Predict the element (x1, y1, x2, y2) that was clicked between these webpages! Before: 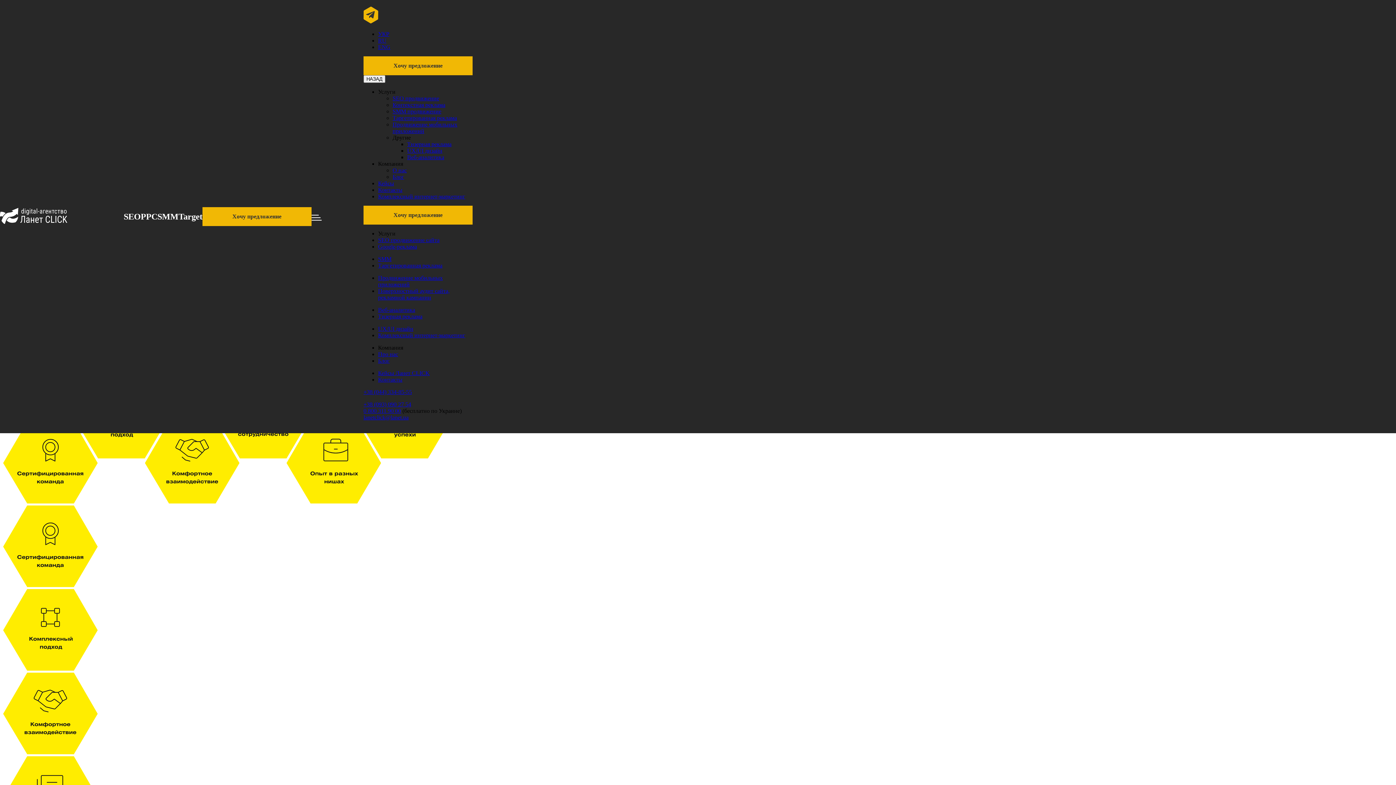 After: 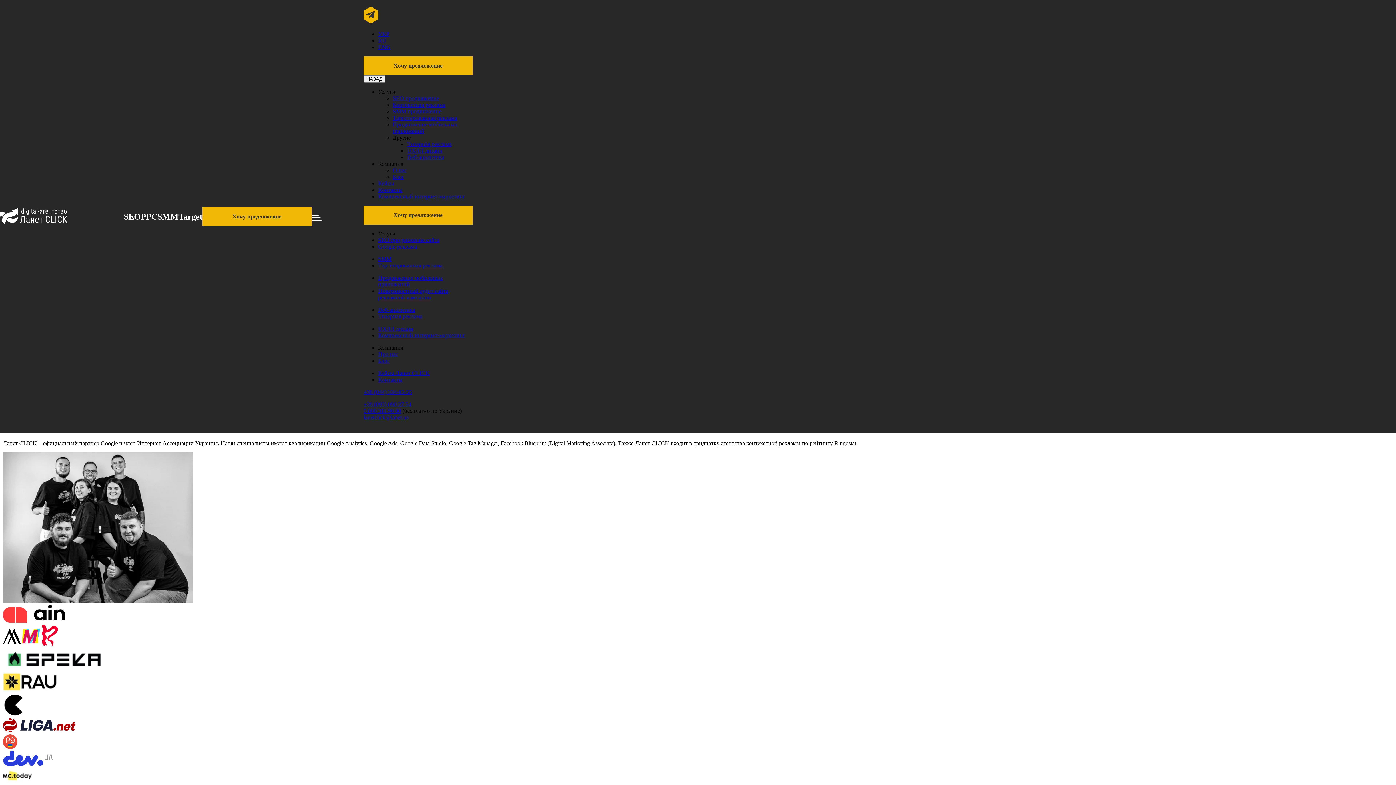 Action: label: Про нас bbox: (378, 351, 398, 357)